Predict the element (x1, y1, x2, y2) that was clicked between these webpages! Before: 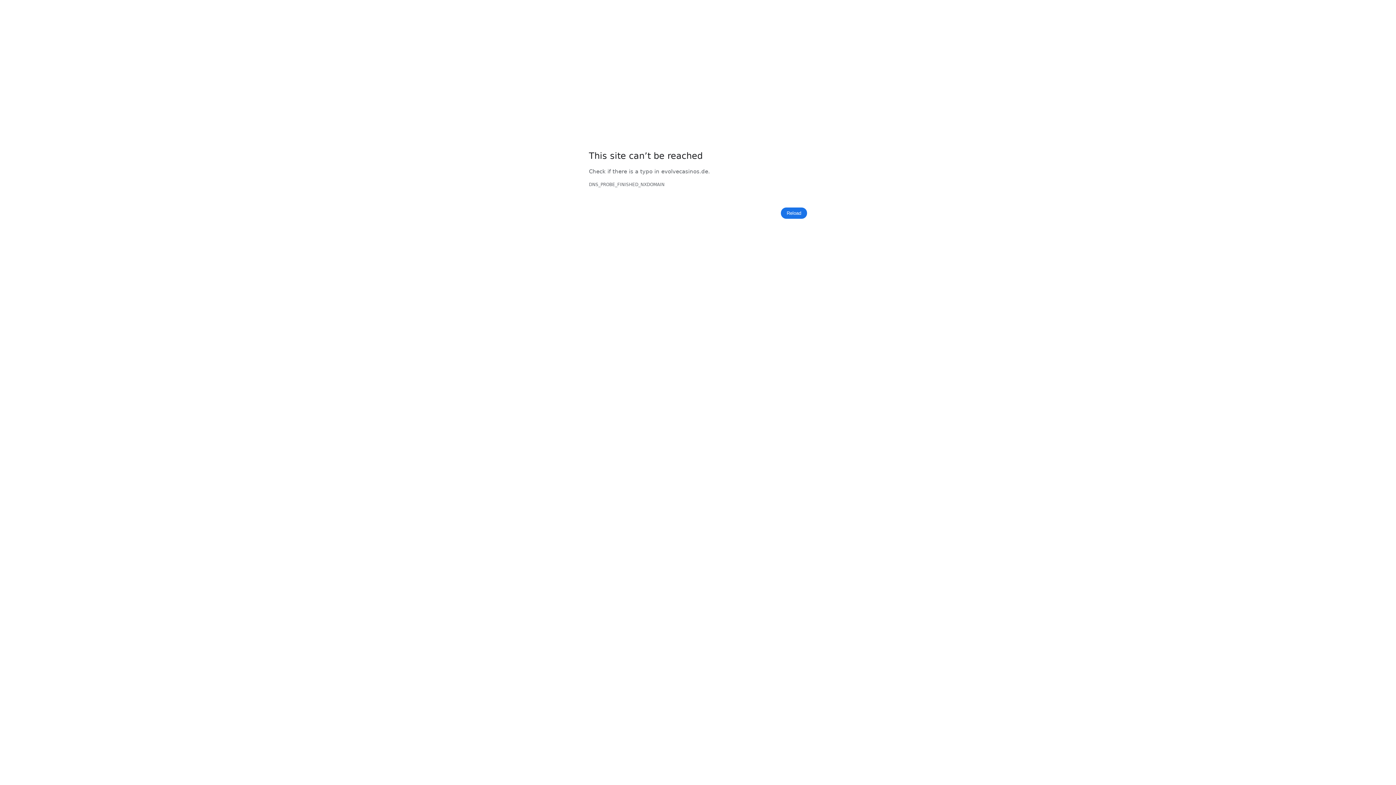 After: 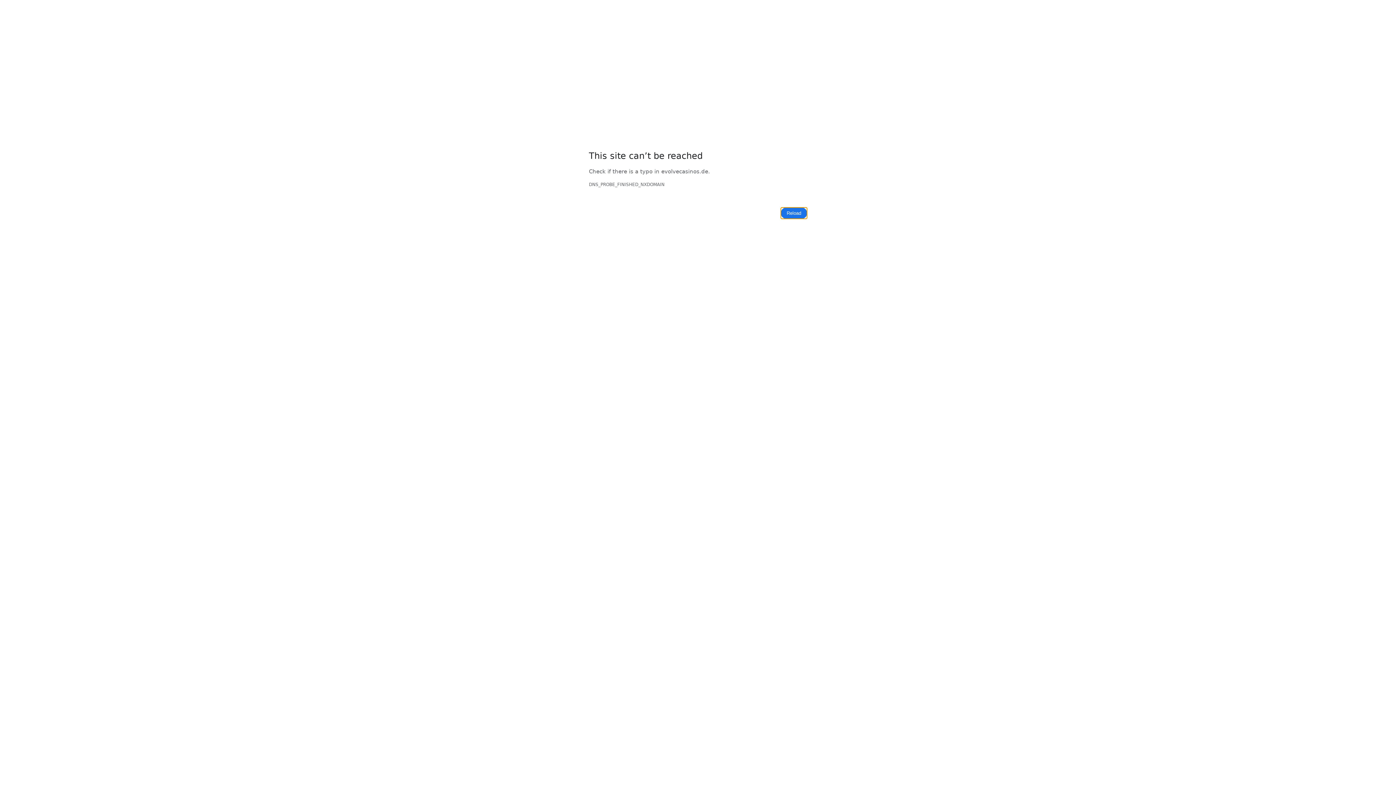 Action: label: Reload bbox: (781, 207, 807, 219)